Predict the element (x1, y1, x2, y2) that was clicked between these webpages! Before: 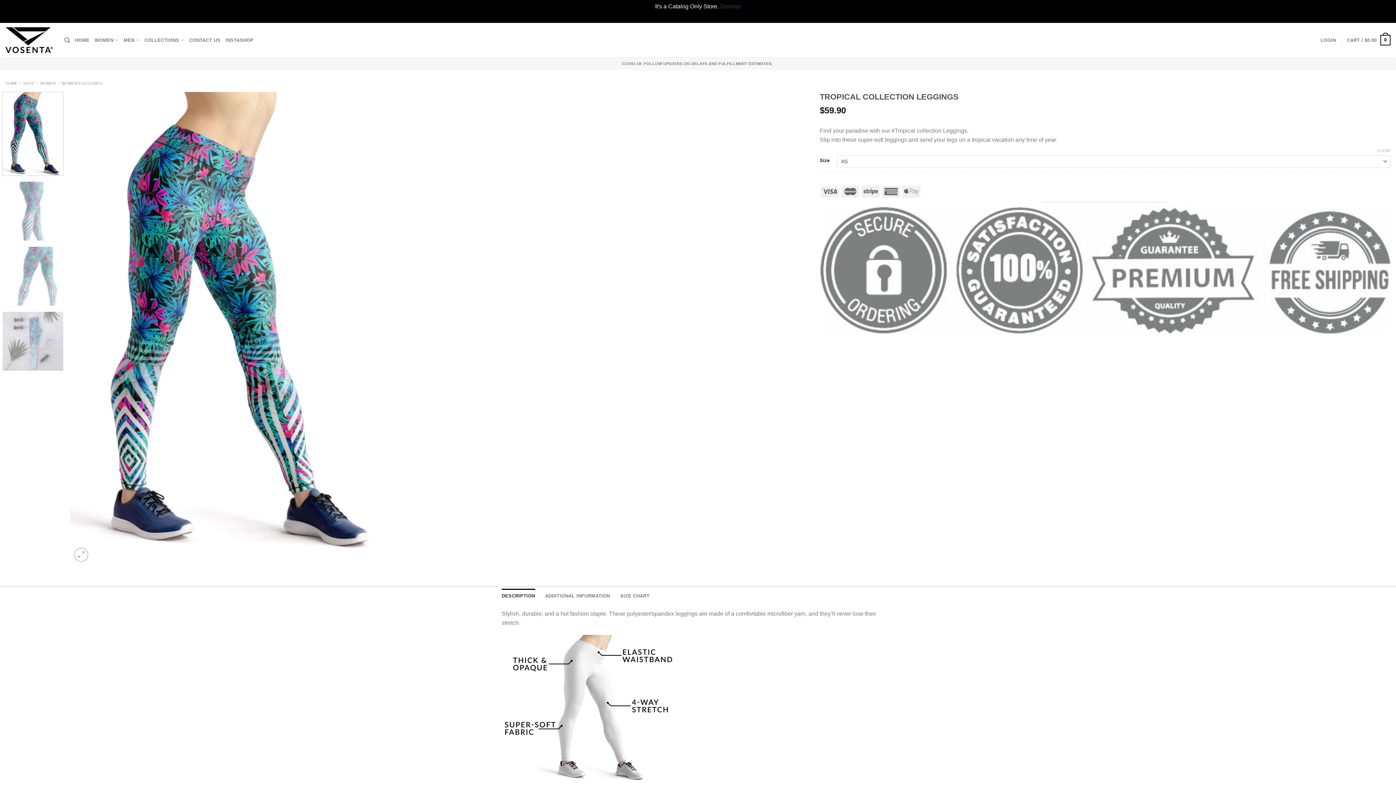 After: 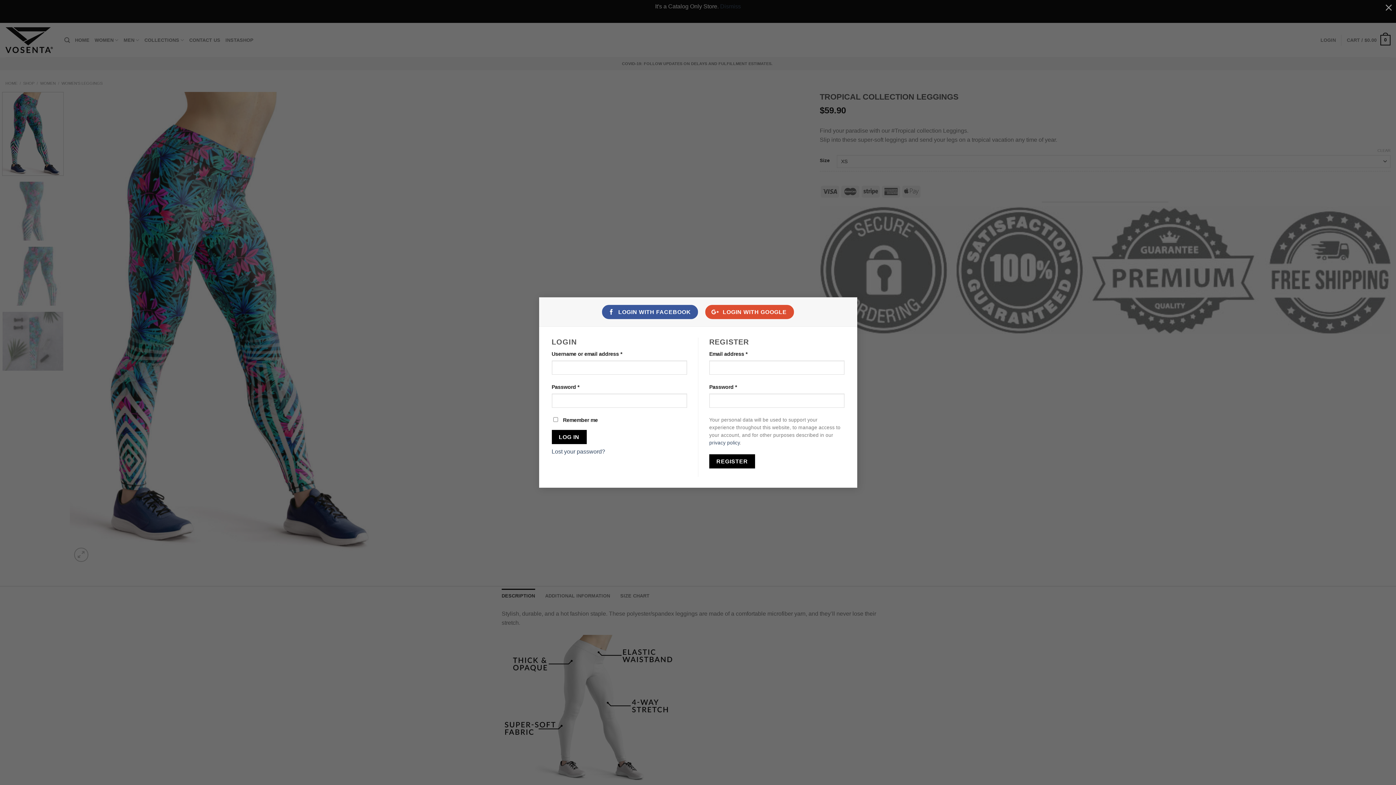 Action: bbox: (1320, 32, 1336, 47) label: LOGIN